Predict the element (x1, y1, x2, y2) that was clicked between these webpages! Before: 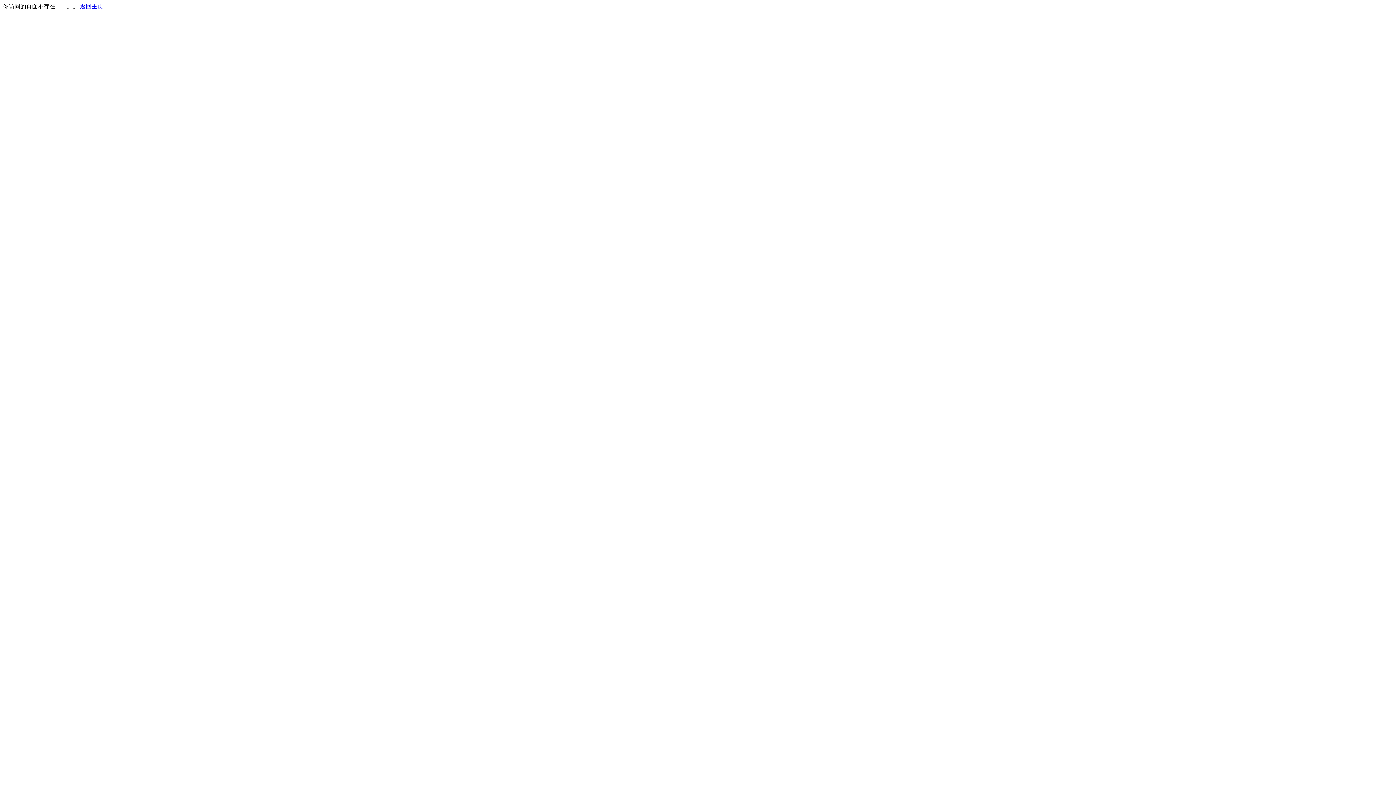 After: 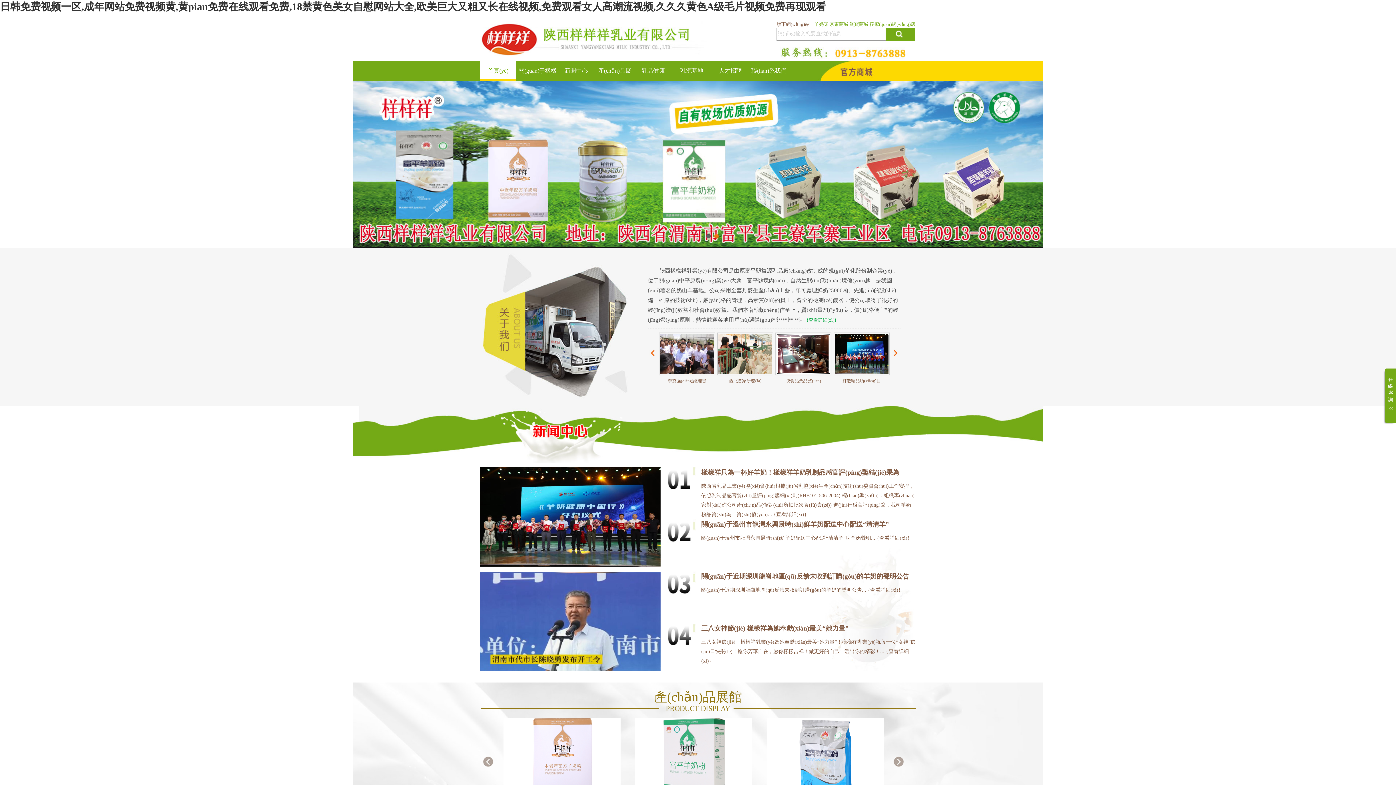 Action: bbox: (80, 3, 103, 9) label: 返回主页